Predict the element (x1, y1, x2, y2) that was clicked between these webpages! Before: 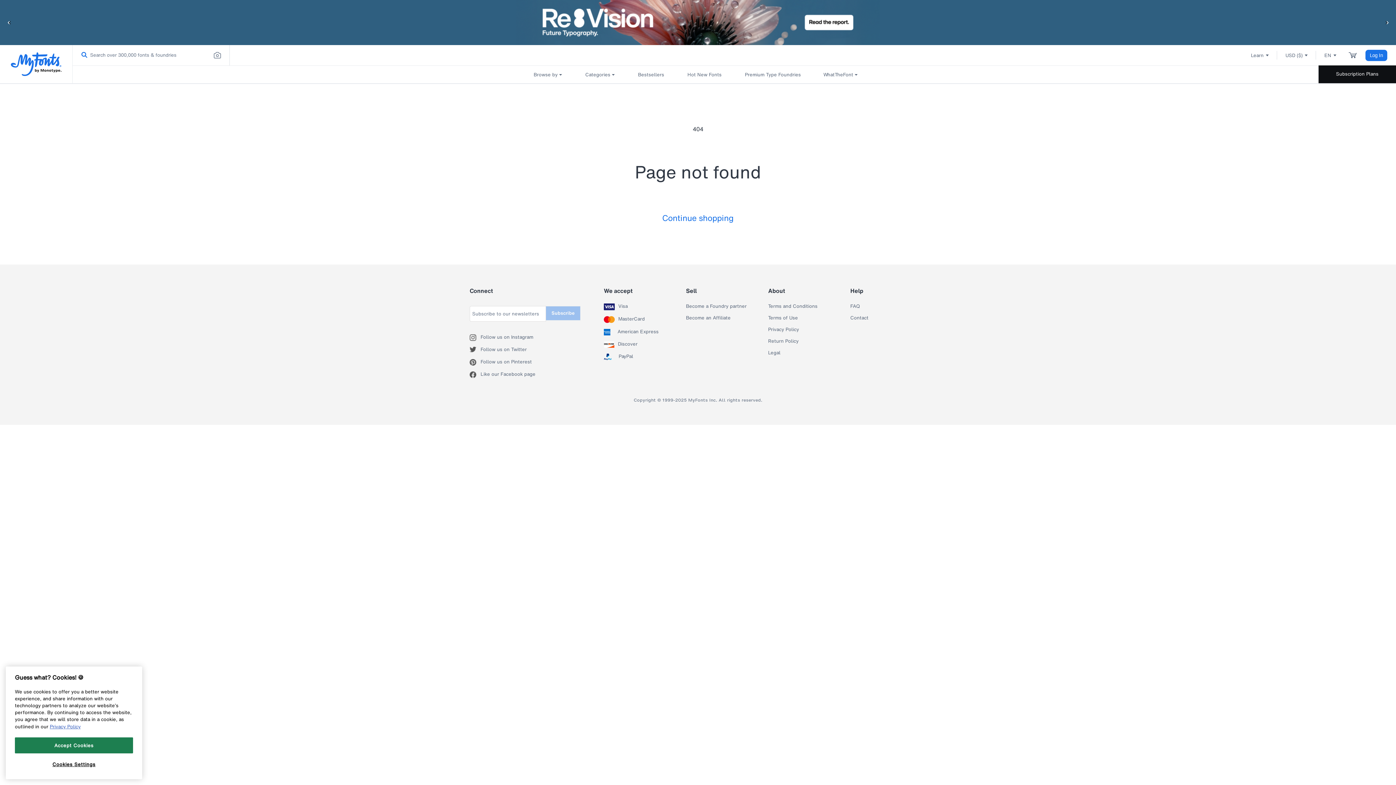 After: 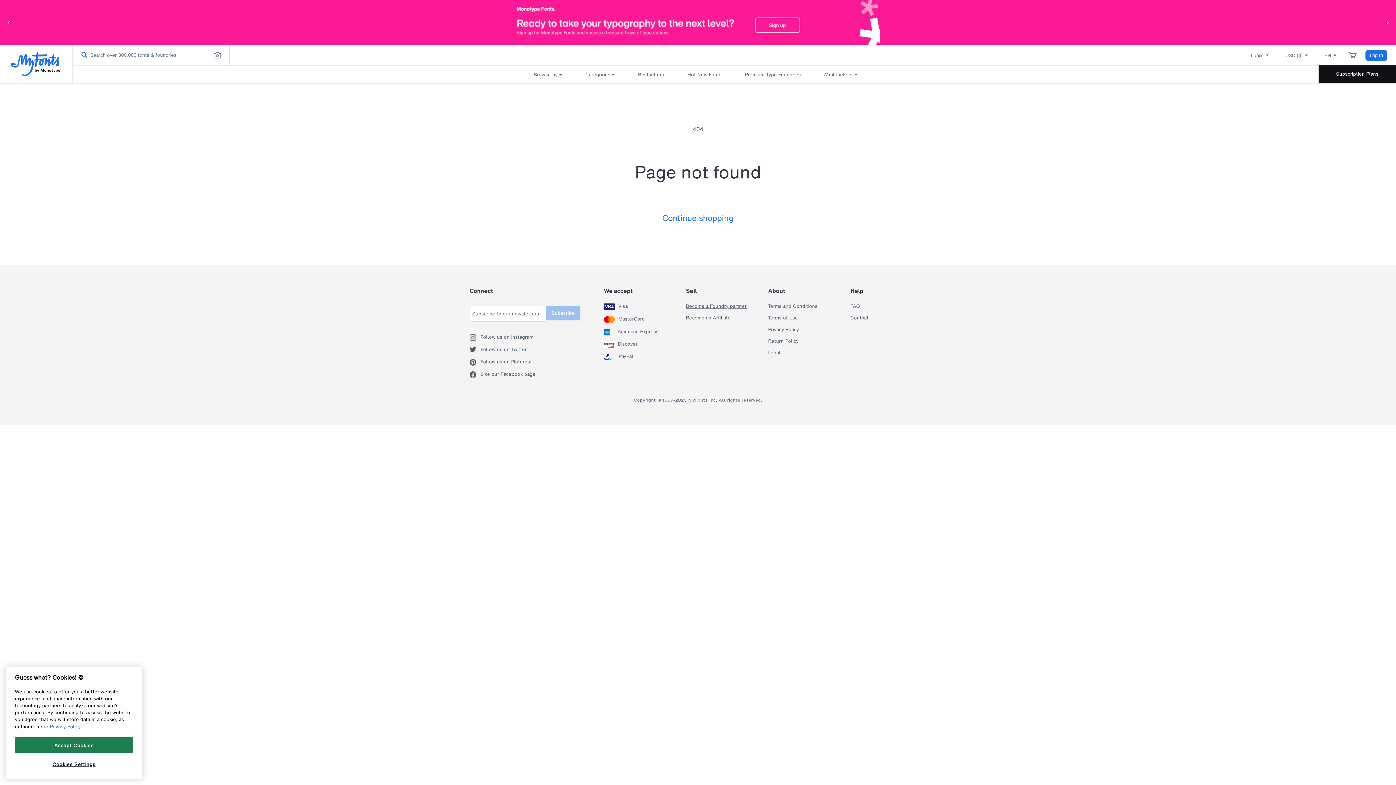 Action: label: Become a Foundry partner bbox: (686, 303, 746, 309)